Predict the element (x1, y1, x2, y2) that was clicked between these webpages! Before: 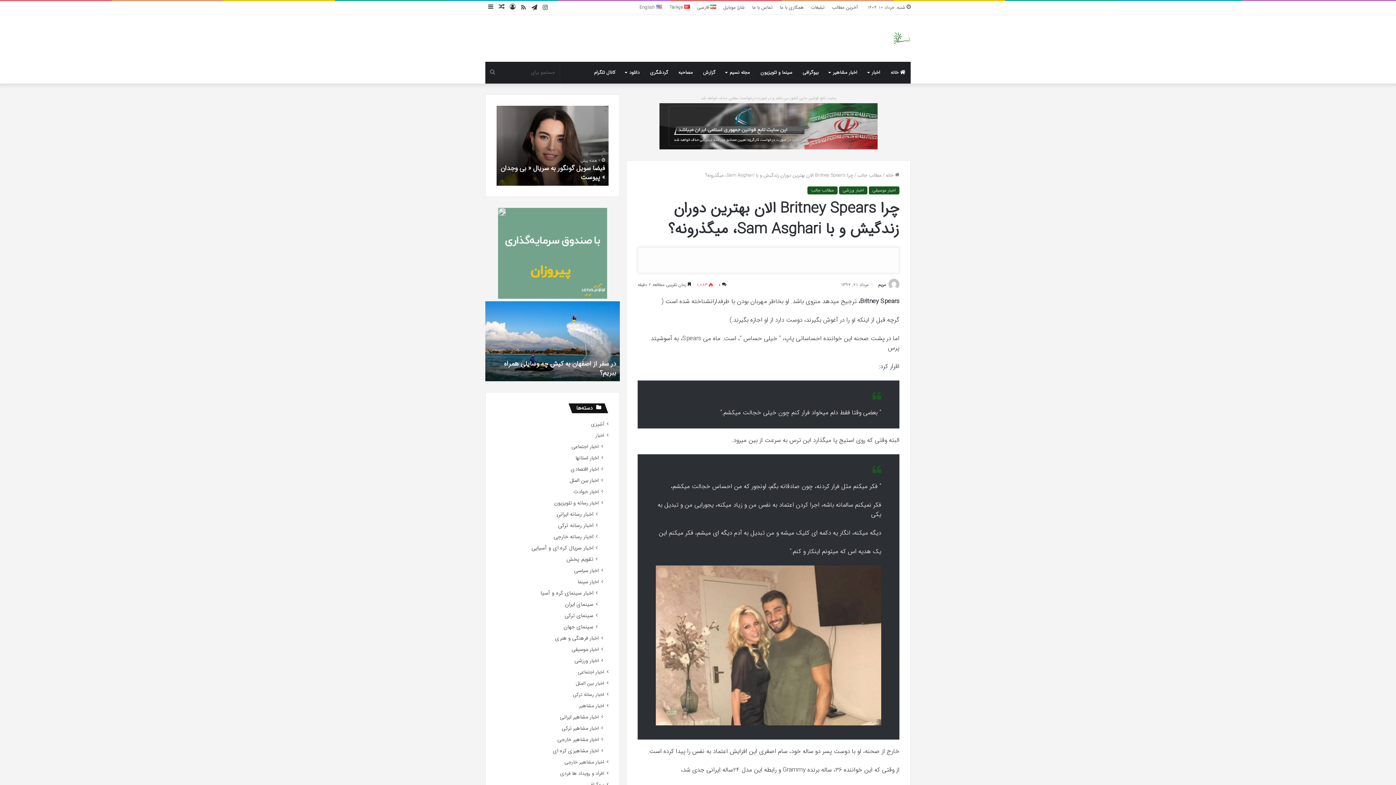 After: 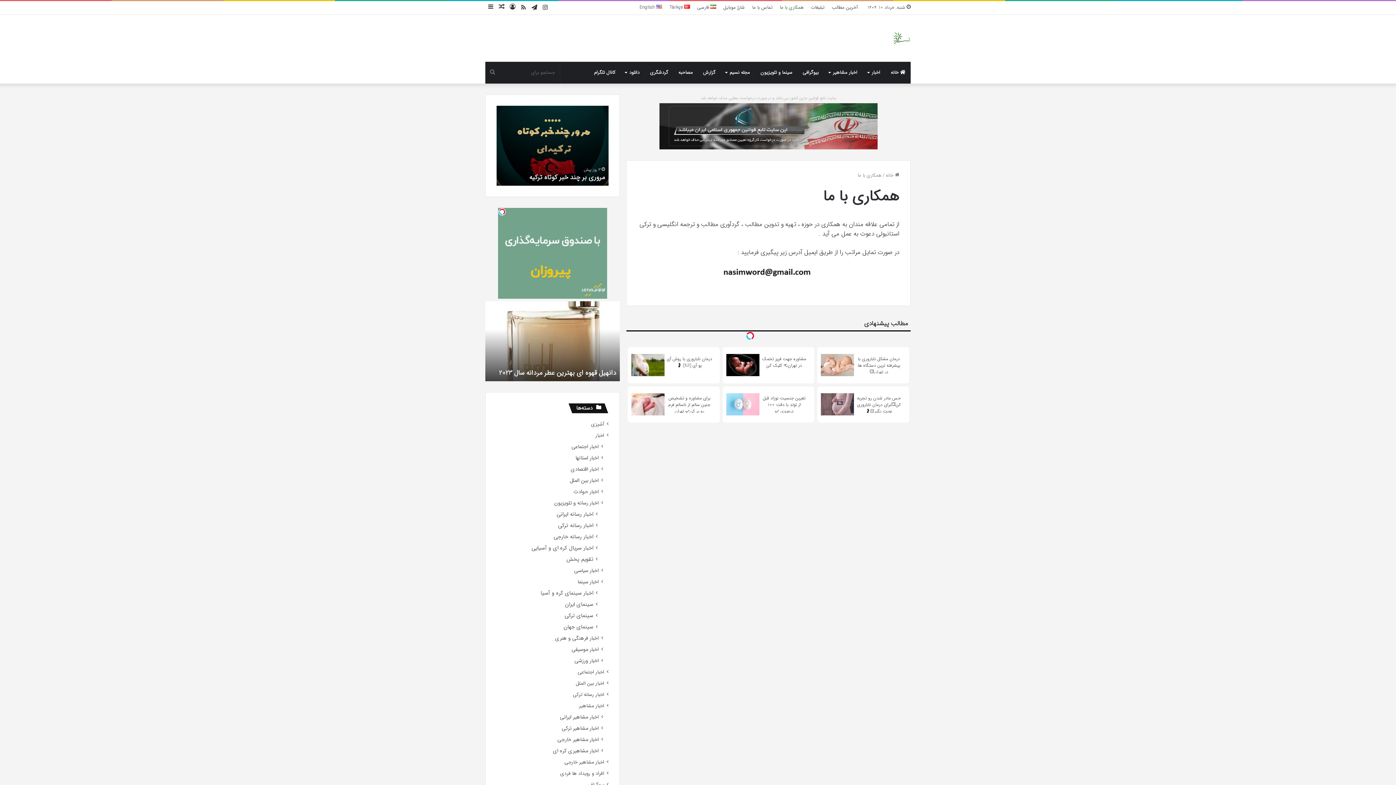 Action: label: همکاری با ما bbox: (776, 1, 807, 13)